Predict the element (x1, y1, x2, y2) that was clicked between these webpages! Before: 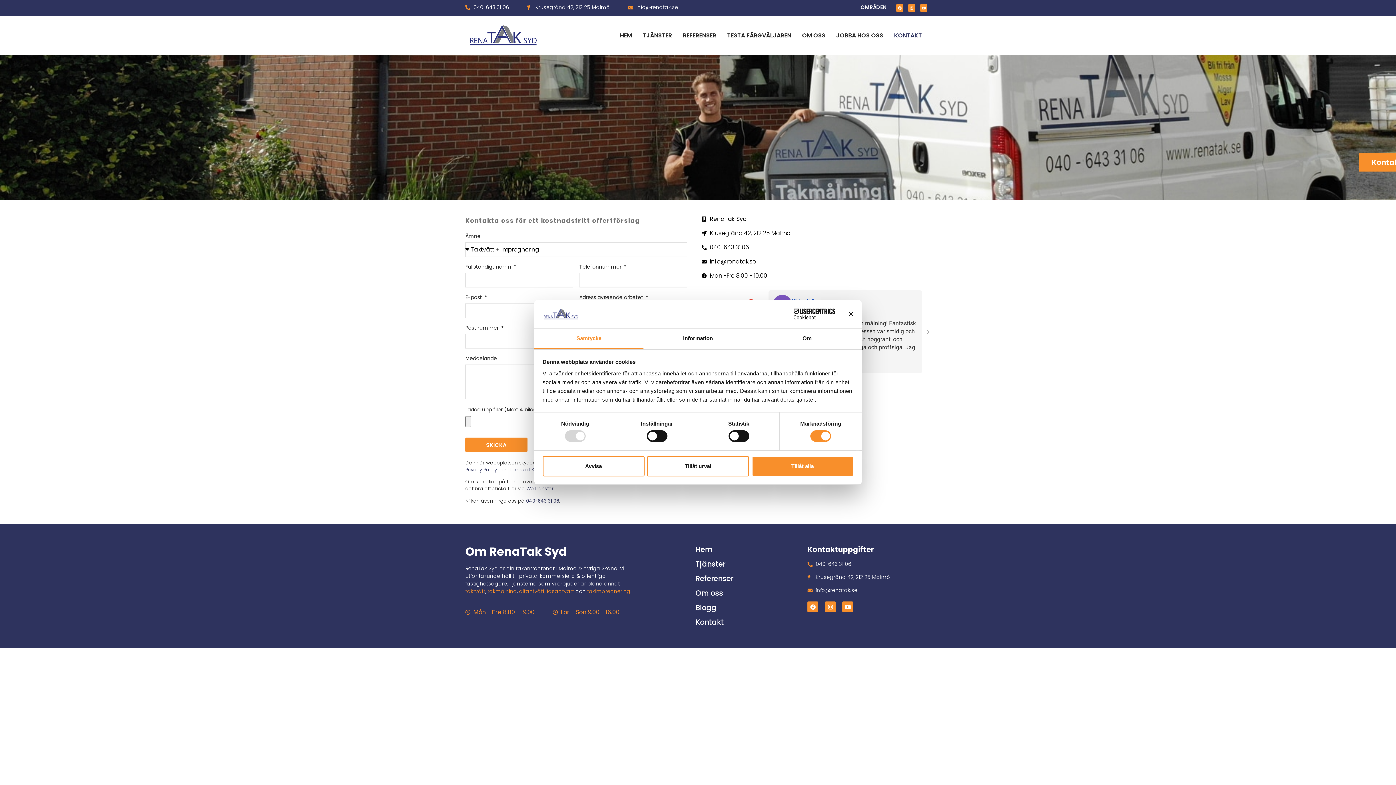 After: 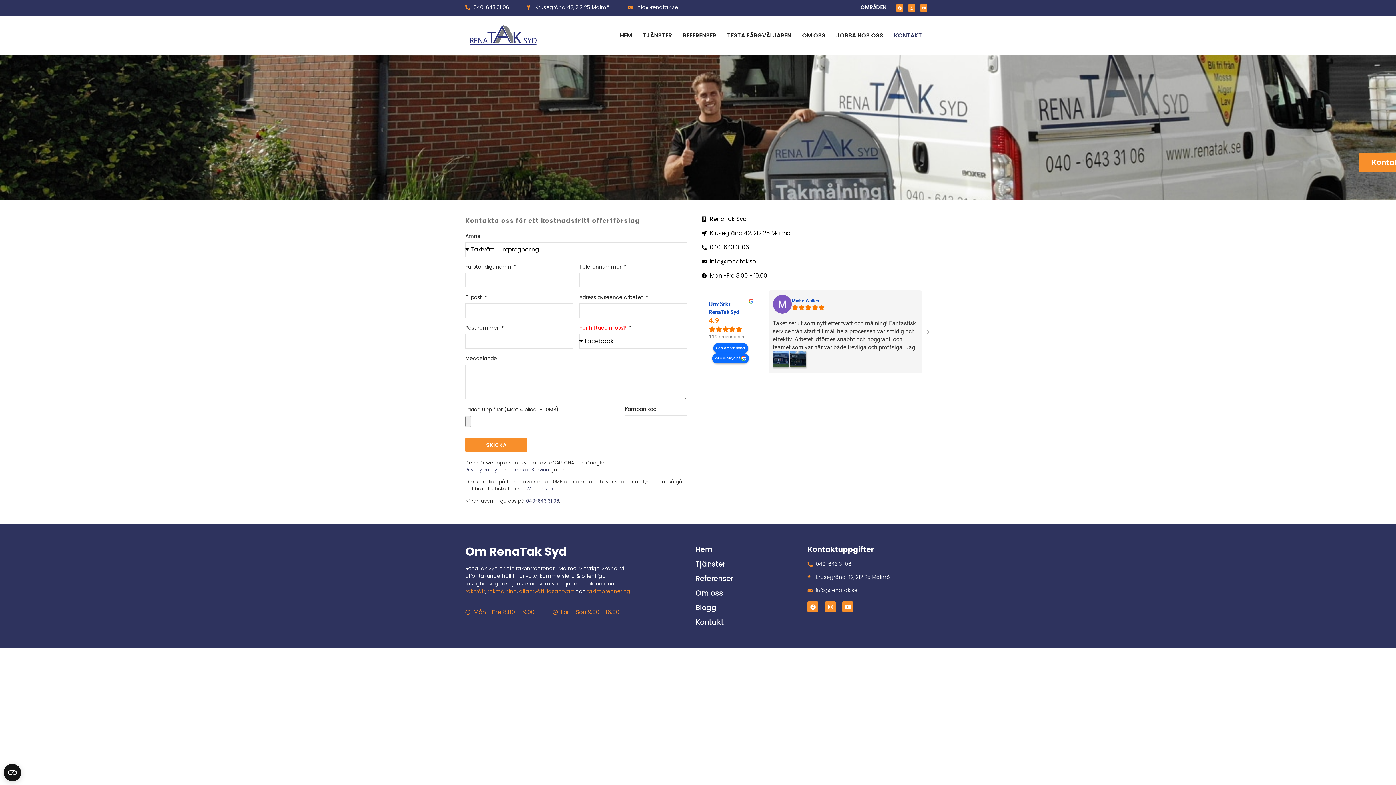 Action: bbox: (542, 456, 644, 476) label: Avvisa